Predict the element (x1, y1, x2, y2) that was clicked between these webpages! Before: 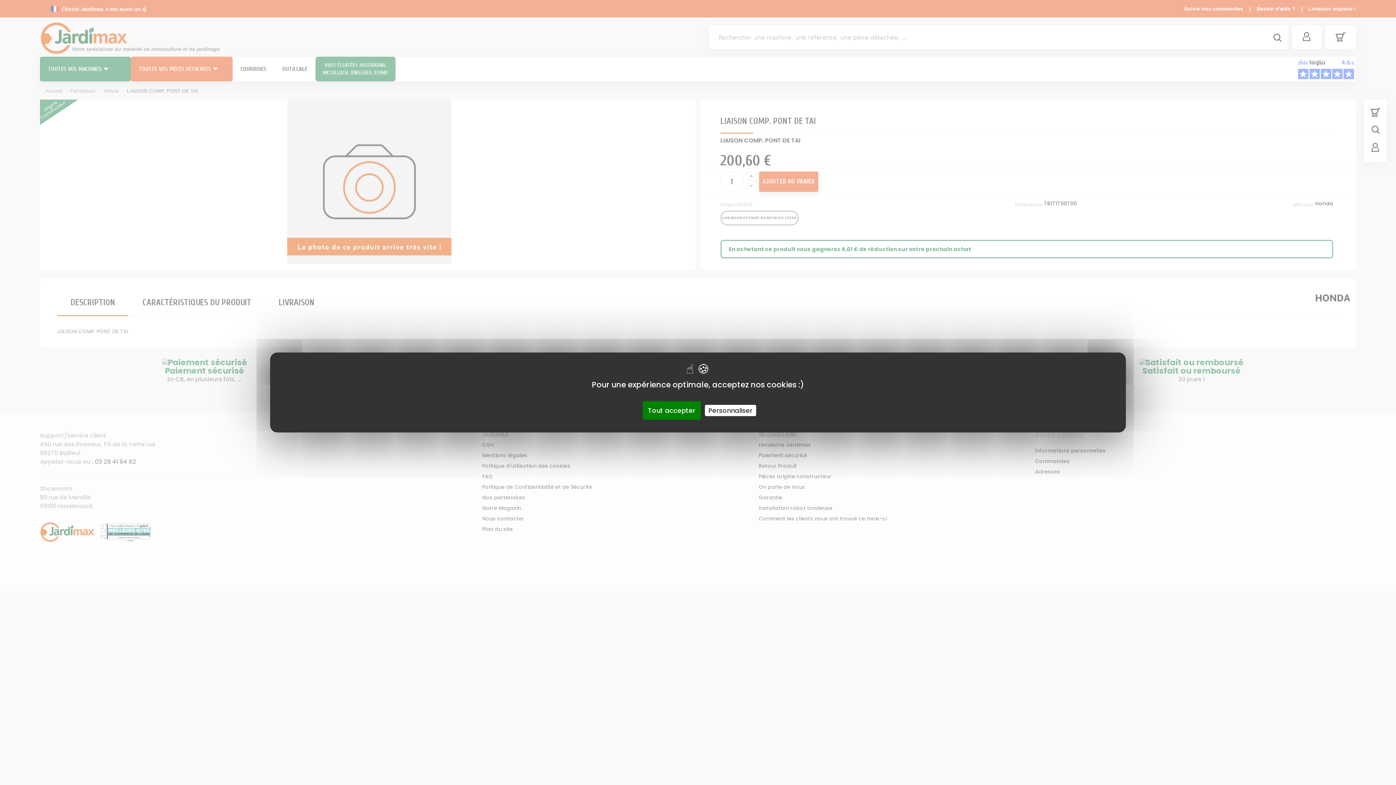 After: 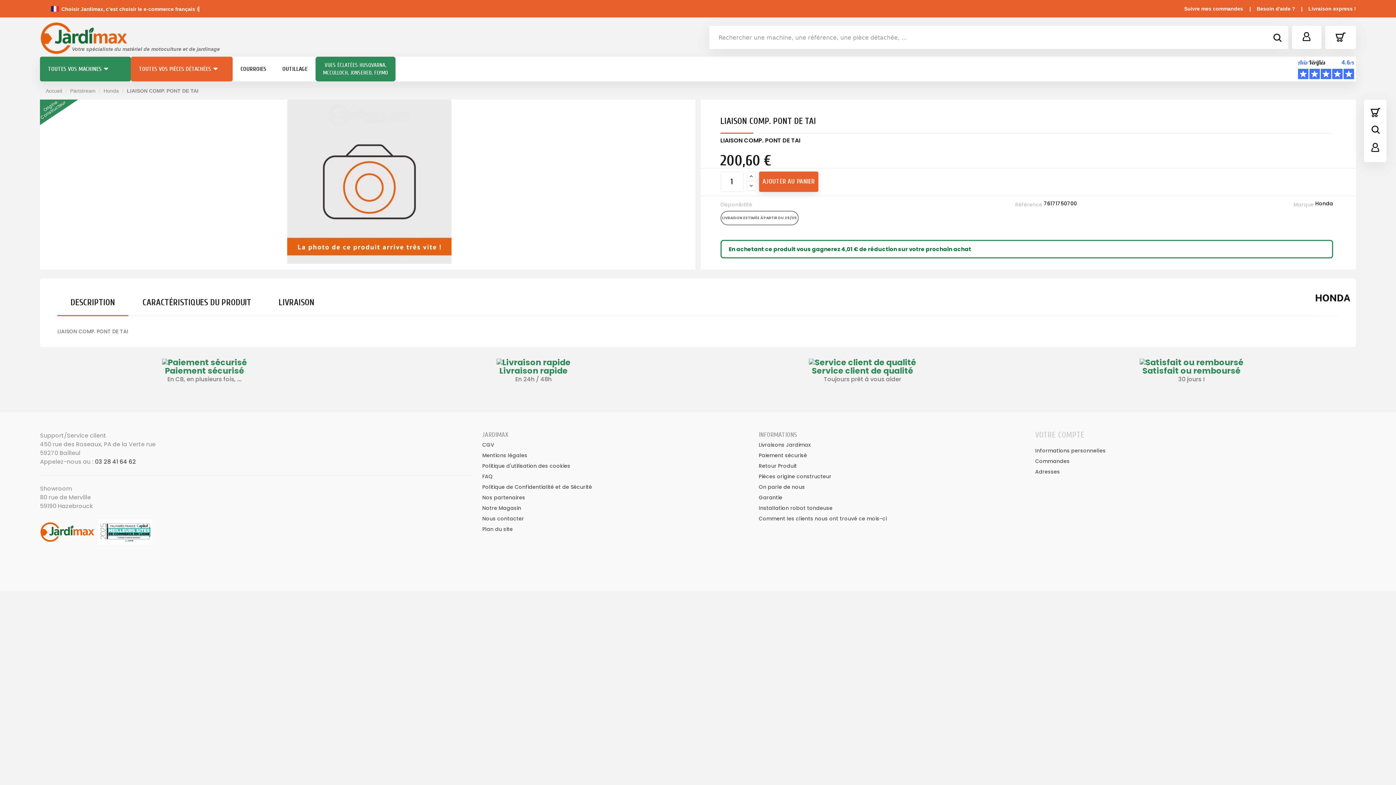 Action: bbox: (642, 401, 700, 420) label: Tout accepter